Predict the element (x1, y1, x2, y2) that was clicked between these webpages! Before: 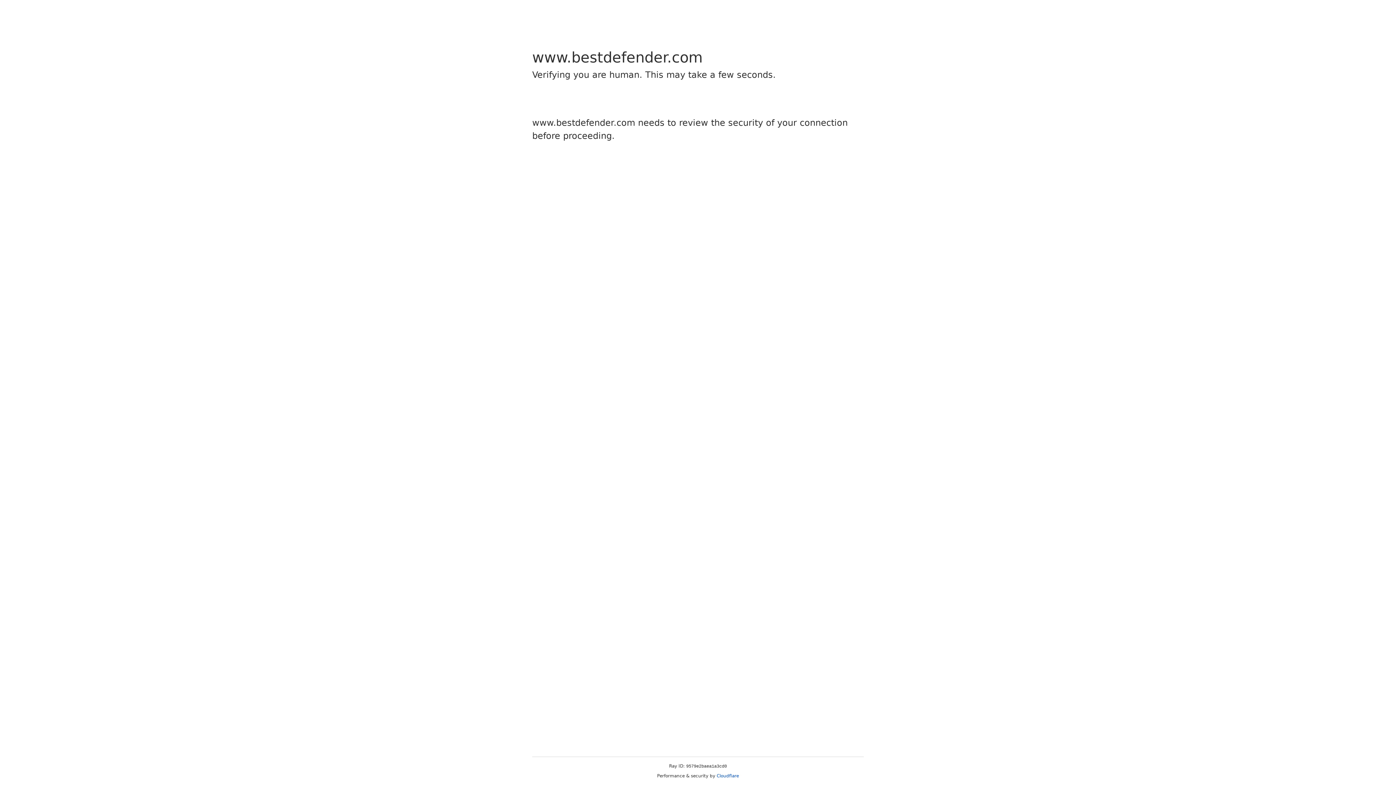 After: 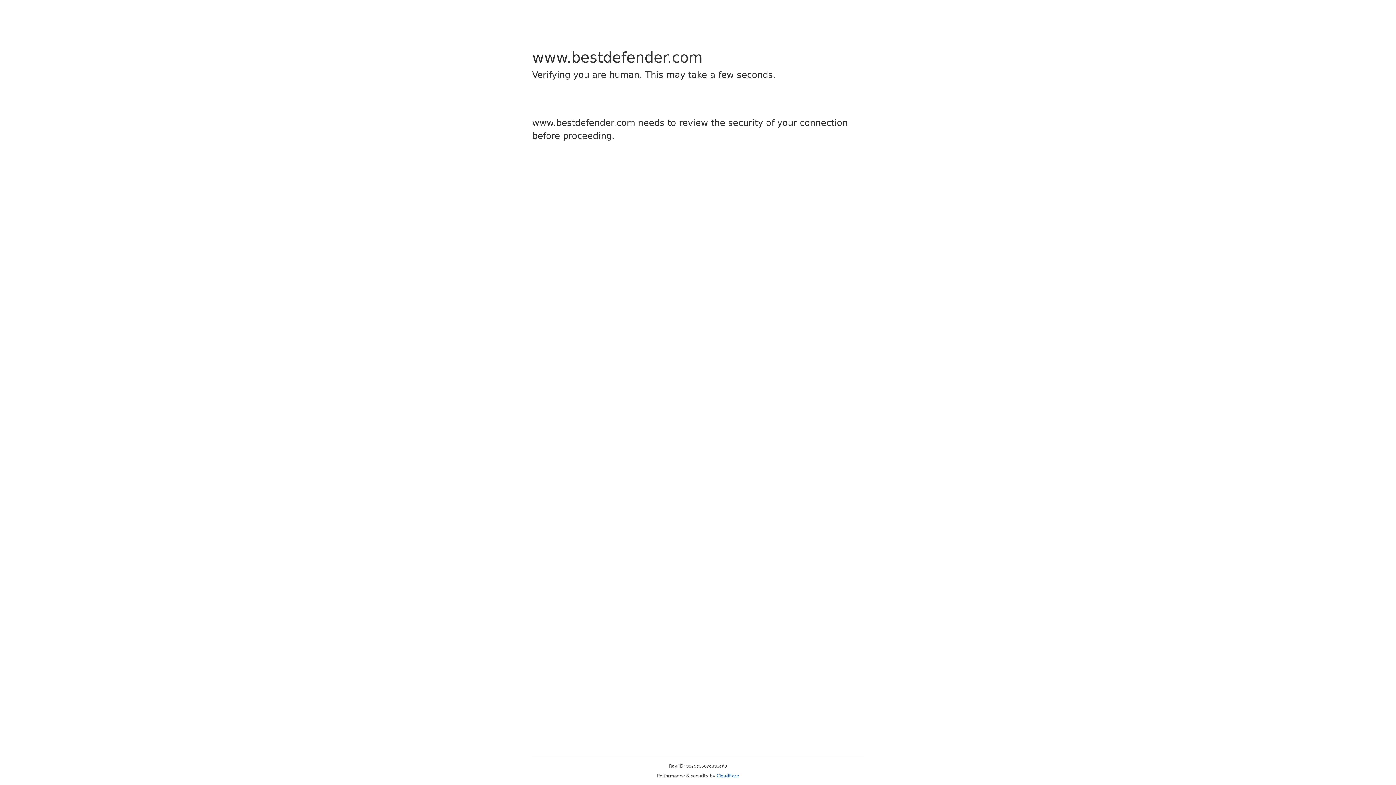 Action: bbox: (716, 773, 739, 778) label: Cloudflare